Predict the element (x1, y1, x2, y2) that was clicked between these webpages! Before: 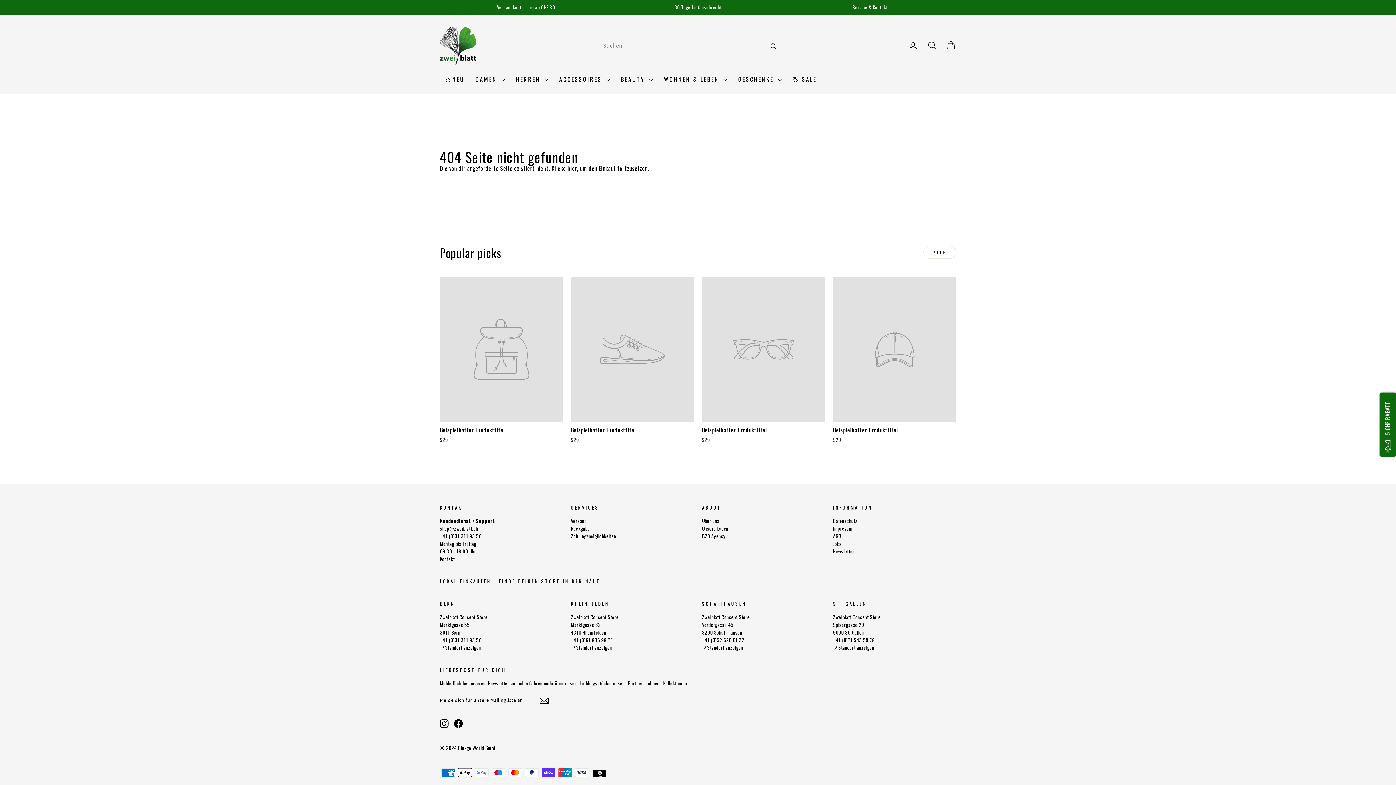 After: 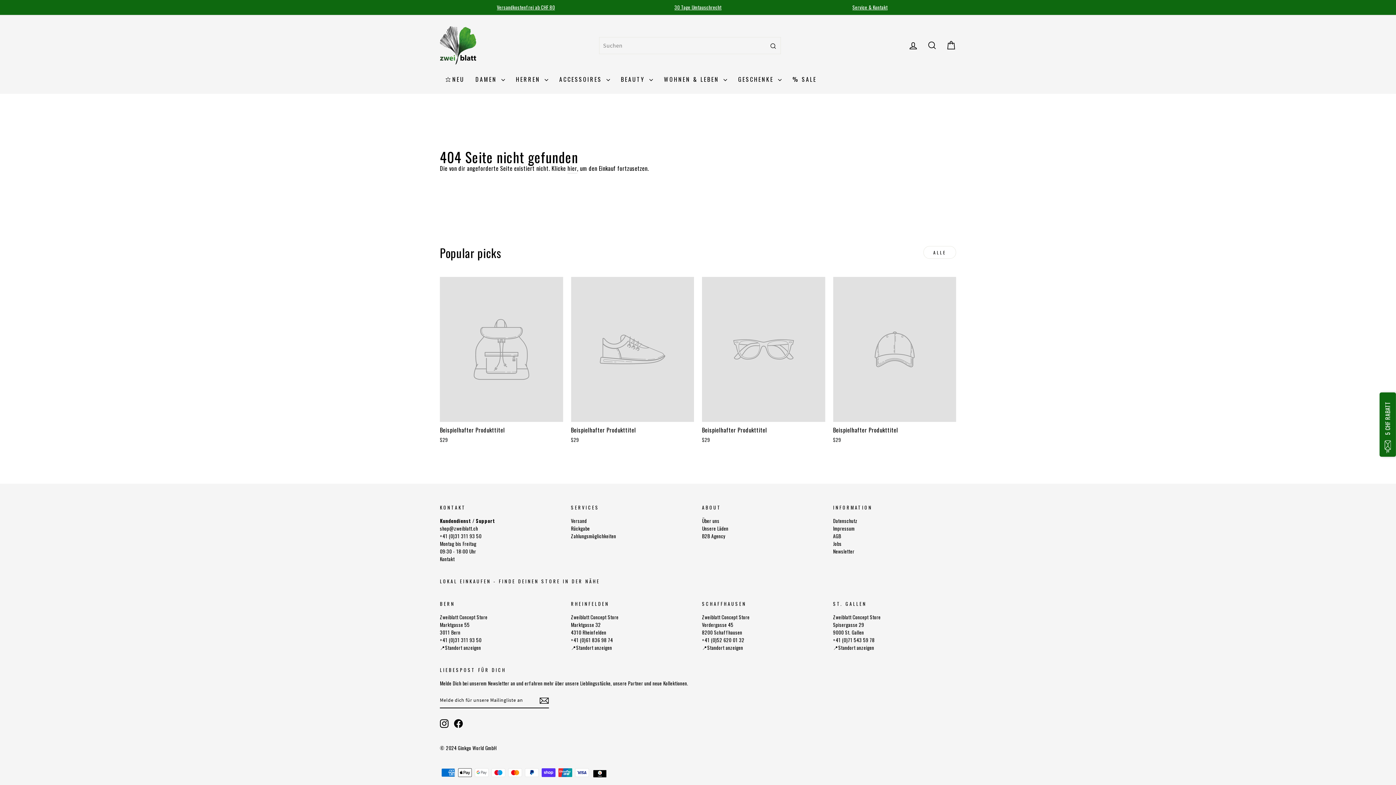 Action: bbox: (440, 719, 448, 728) label: Instagram